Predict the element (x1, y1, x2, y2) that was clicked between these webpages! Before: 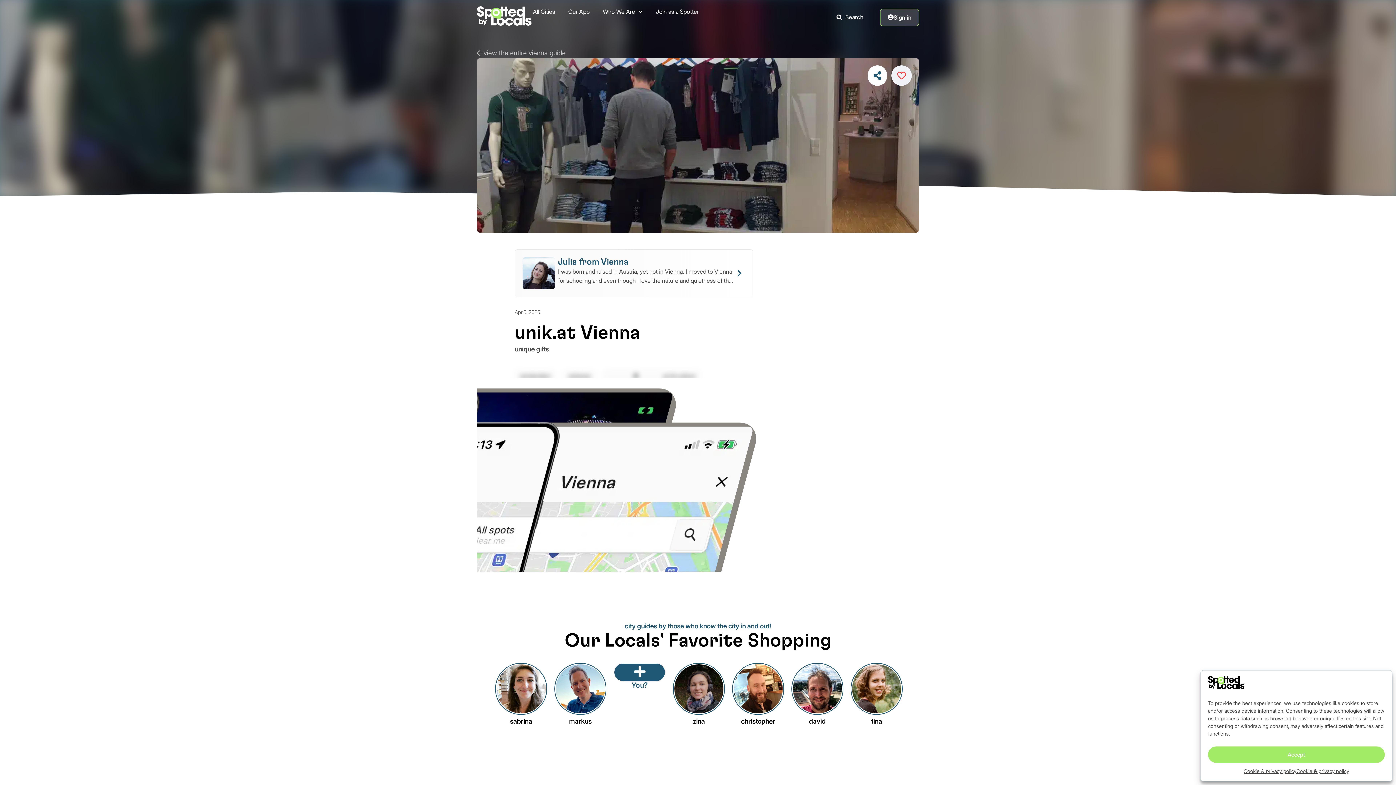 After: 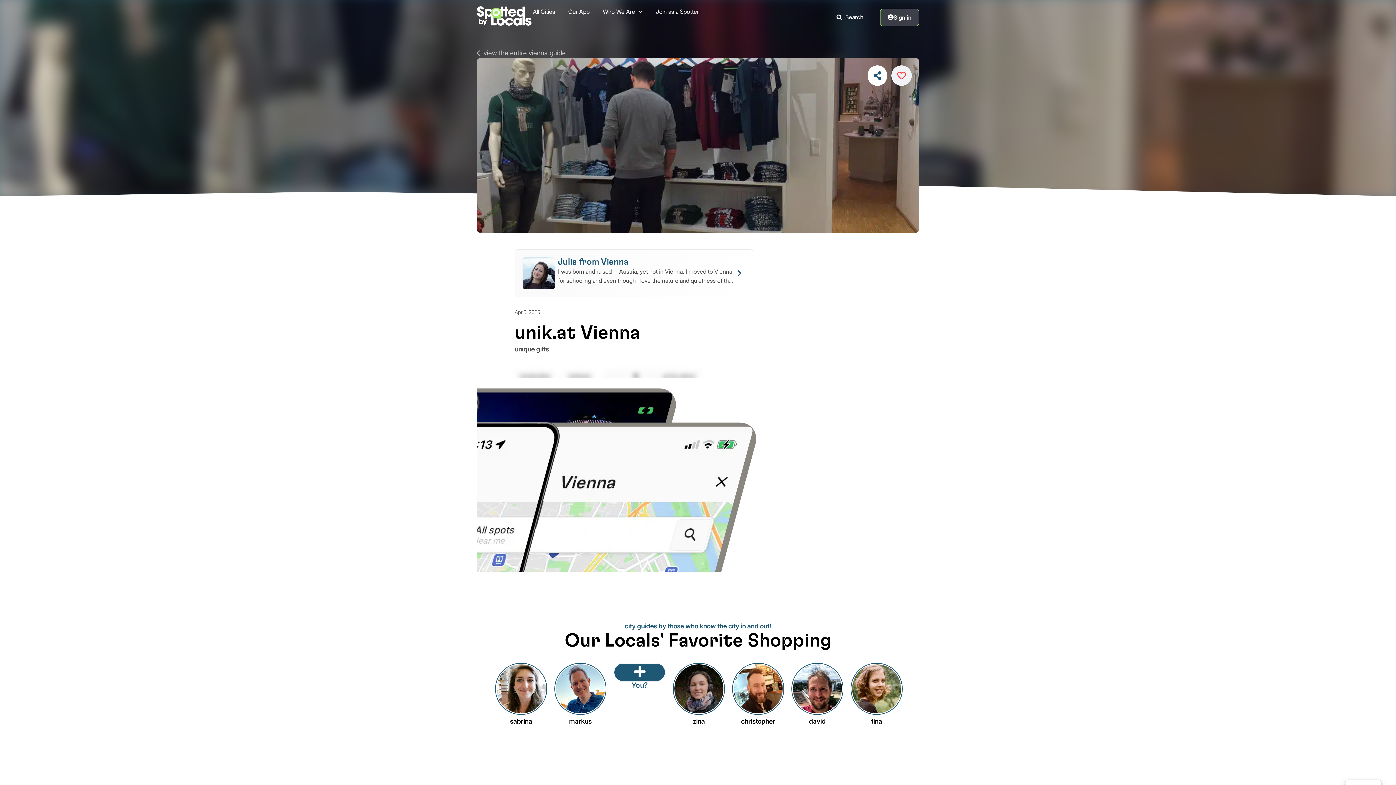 Action: bbox: (1208, 746, 1385, 763) label: Accept